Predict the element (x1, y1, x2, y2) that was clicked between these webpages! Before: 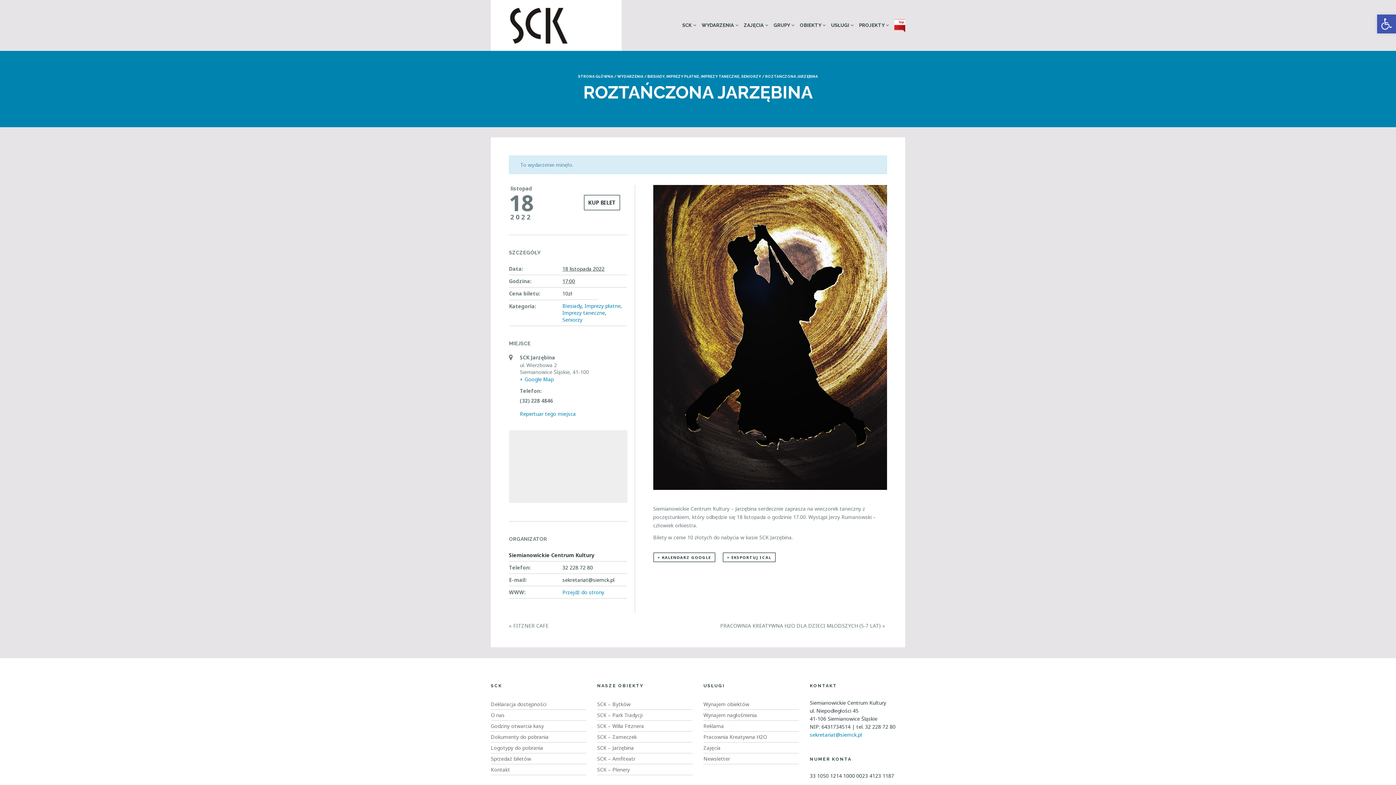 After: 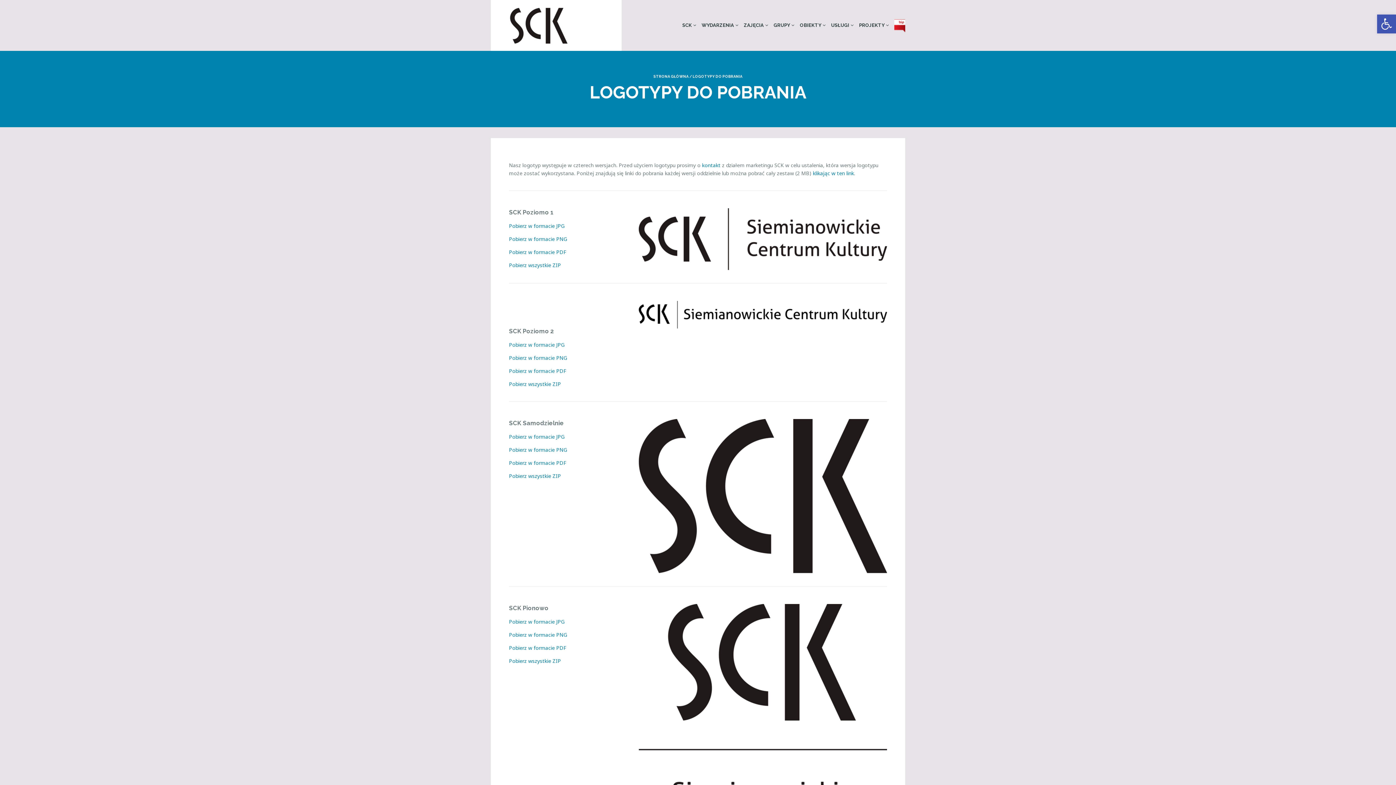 Action: bbox: (490, 744, 543, 751) label: Logotypy do pobrania